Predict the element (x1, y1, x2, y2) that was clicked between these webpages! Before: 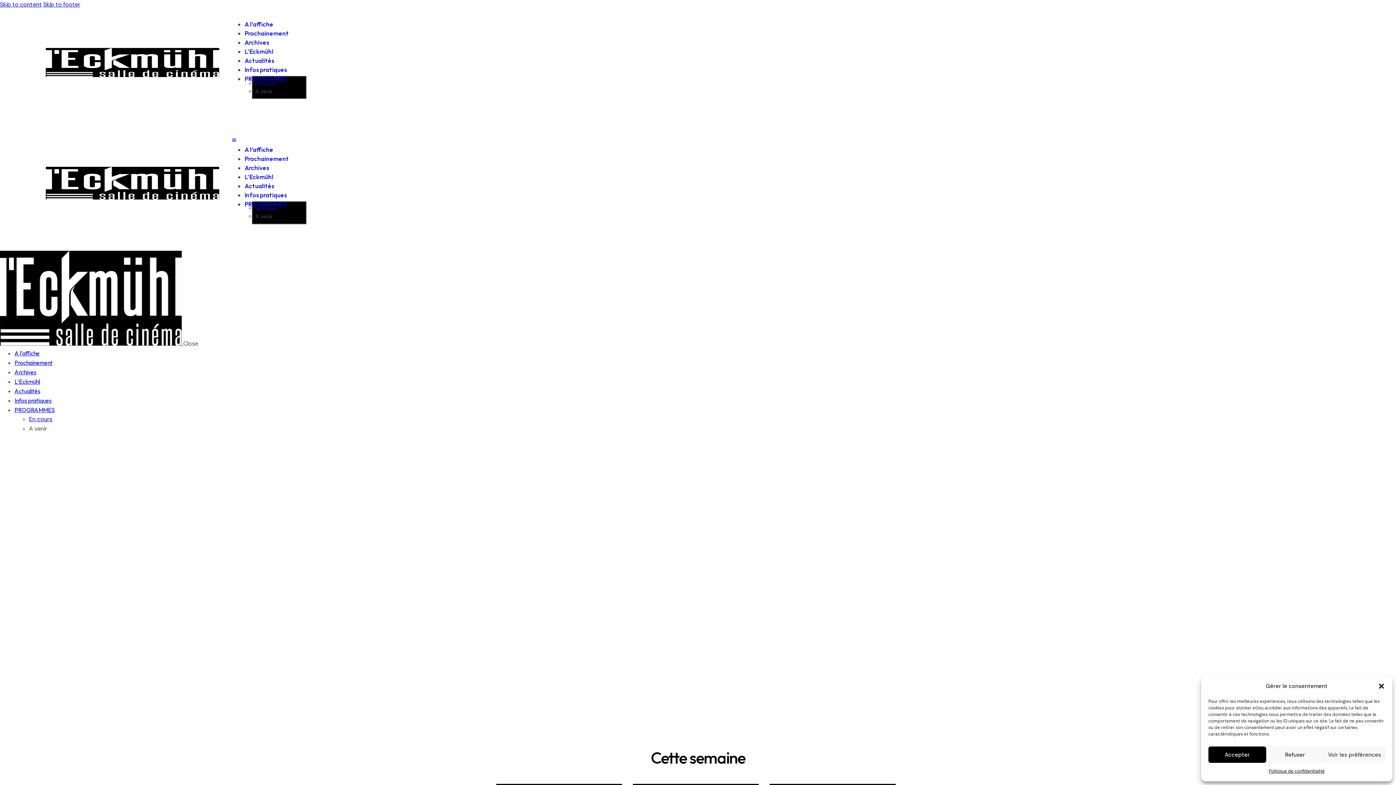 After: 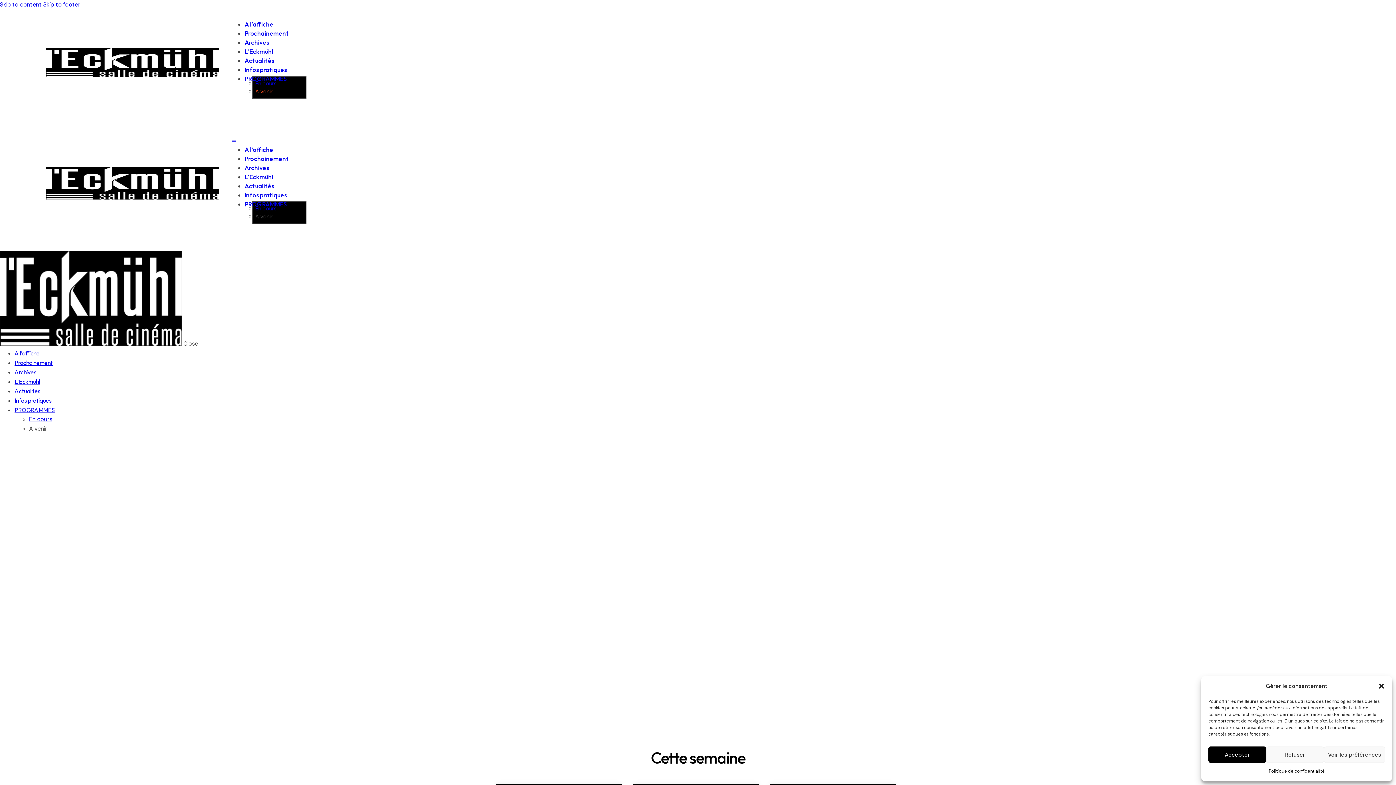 Action: bbox: (255, 87, 272, 95) label: A venir